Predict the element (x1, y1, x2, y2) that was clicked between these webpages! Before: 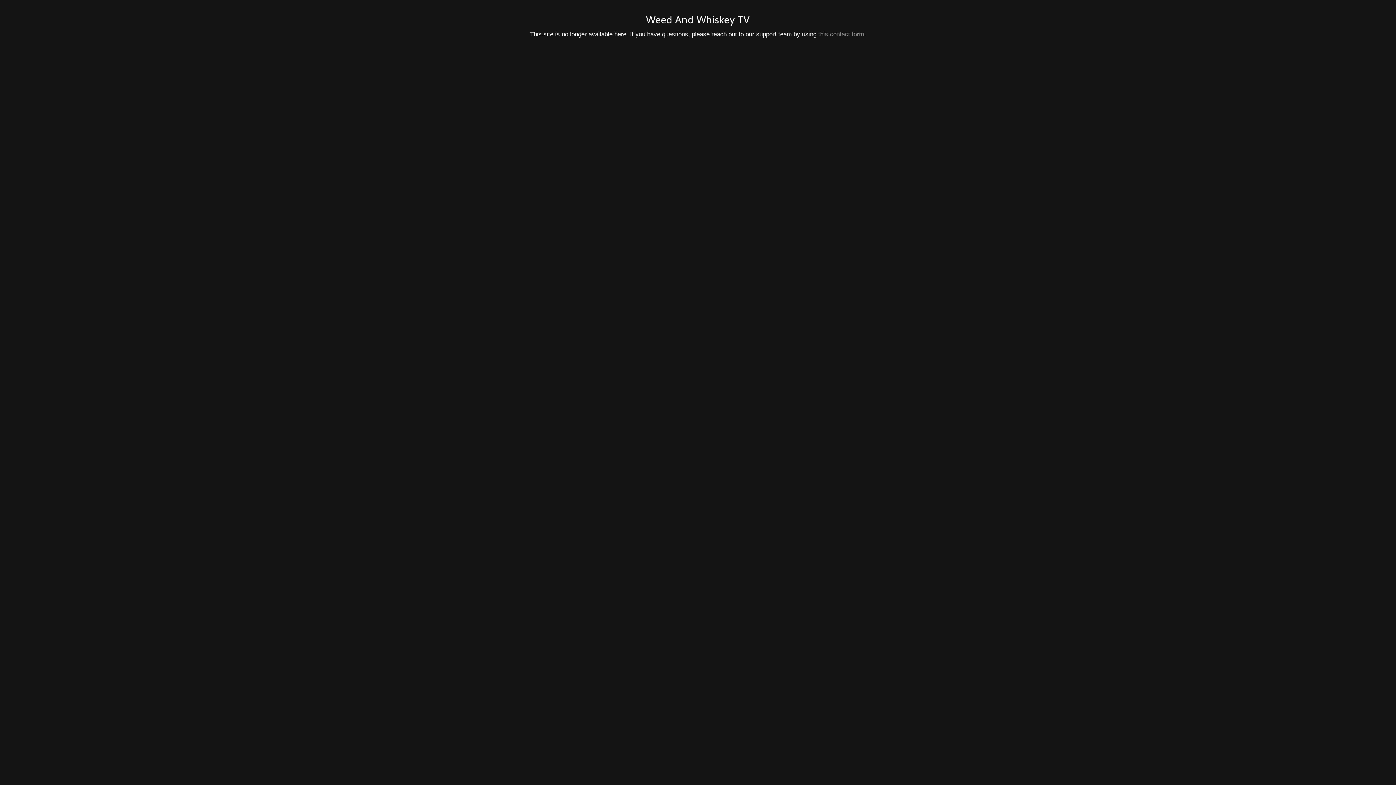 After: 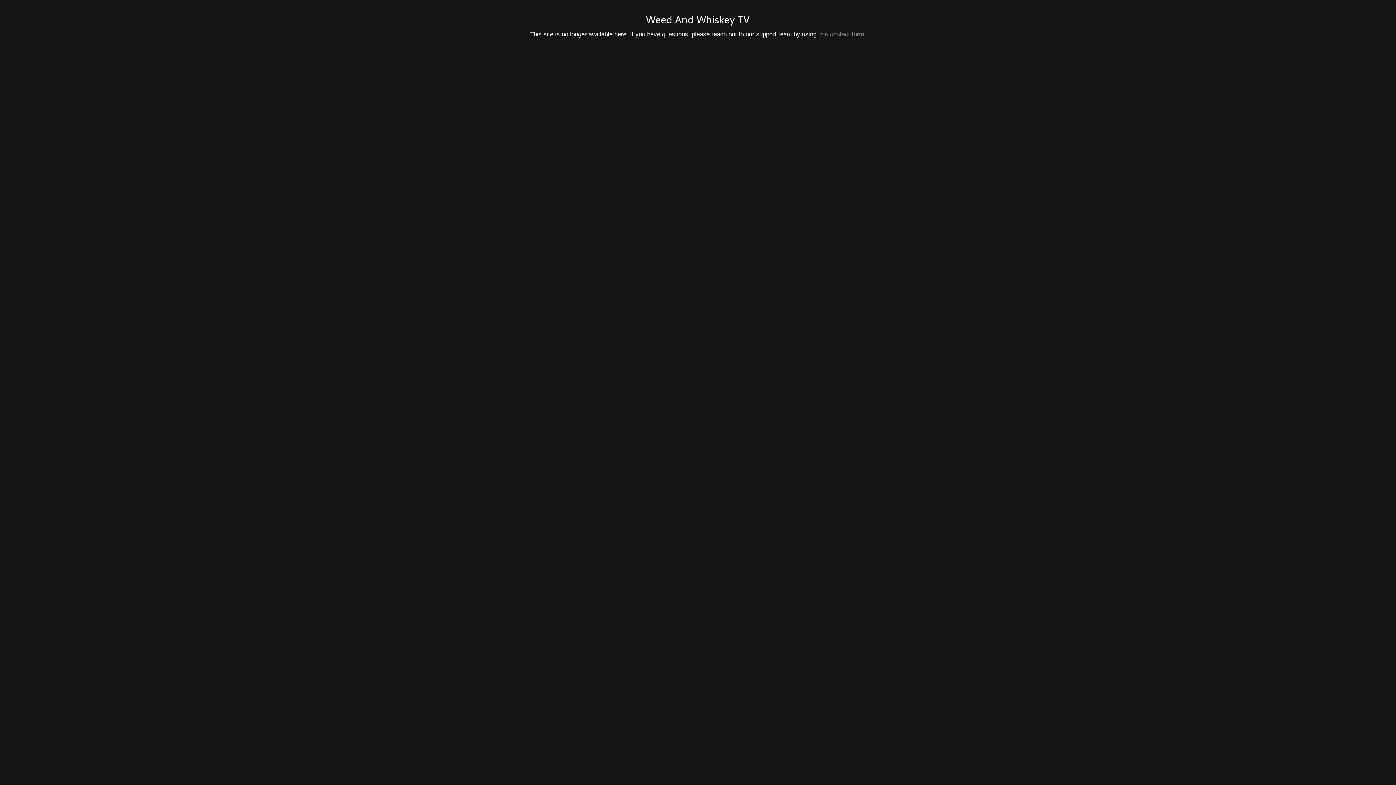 Action: bbox: (818, 30, 864, 37) label: this contact form